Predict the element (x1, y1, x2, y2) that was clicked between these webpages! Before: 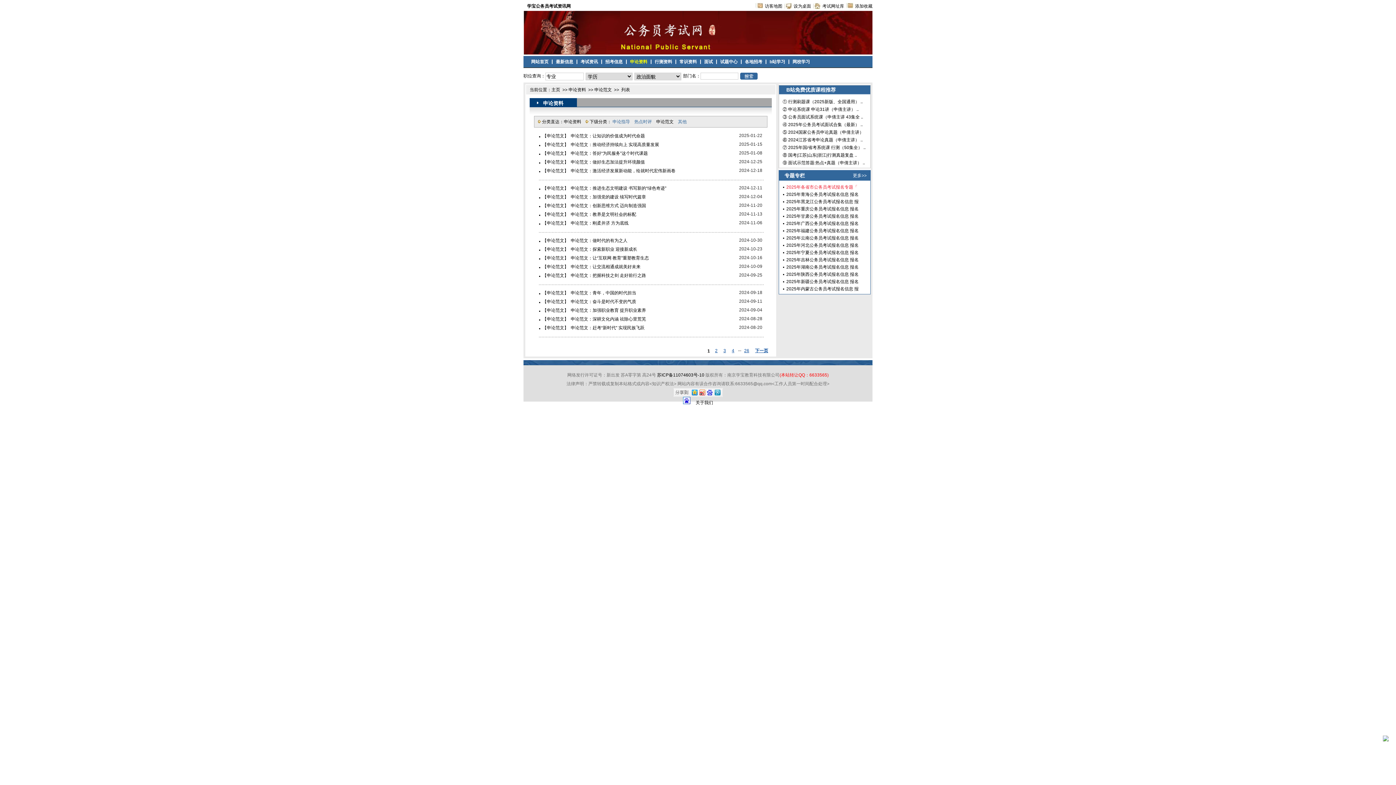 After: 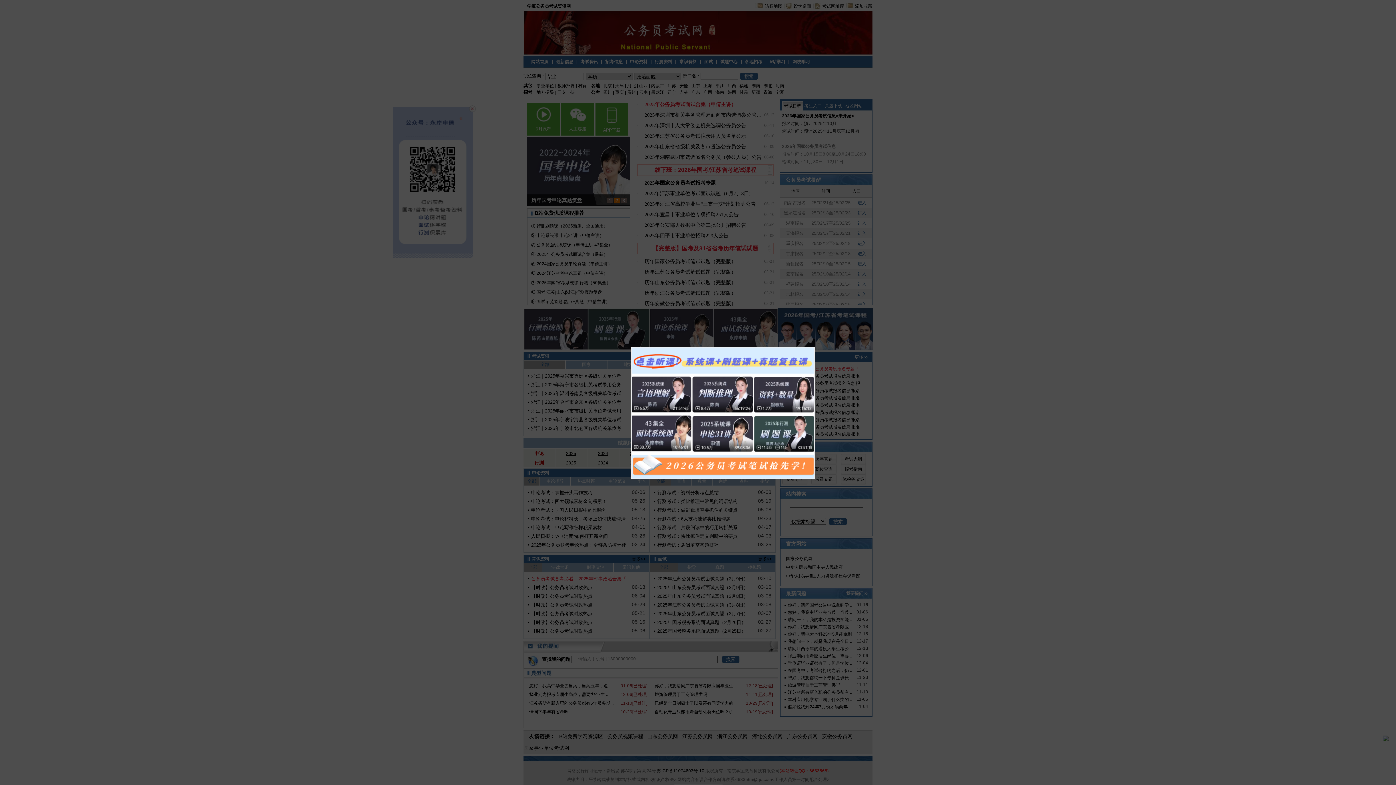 Action: label: 主页 bbox: (551, 87, 560, 92)